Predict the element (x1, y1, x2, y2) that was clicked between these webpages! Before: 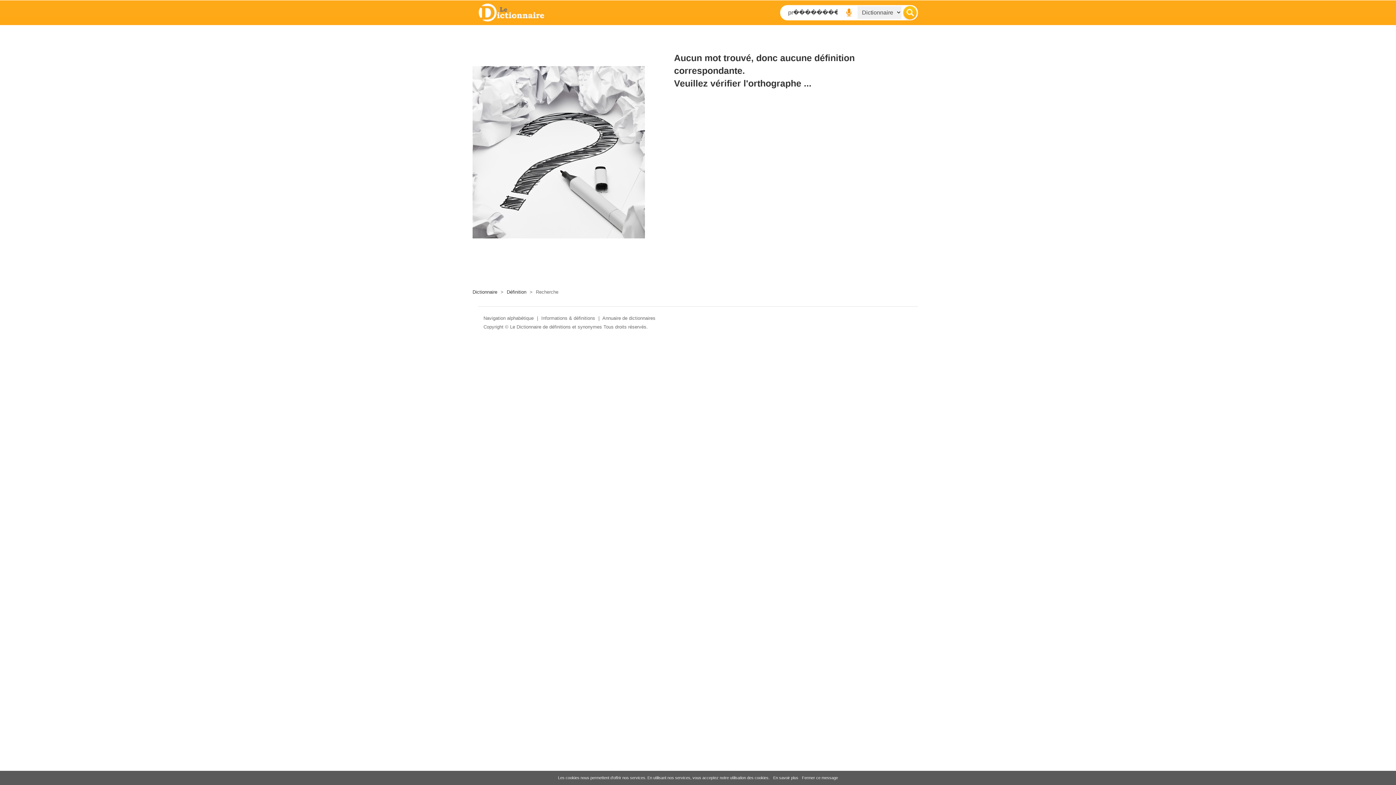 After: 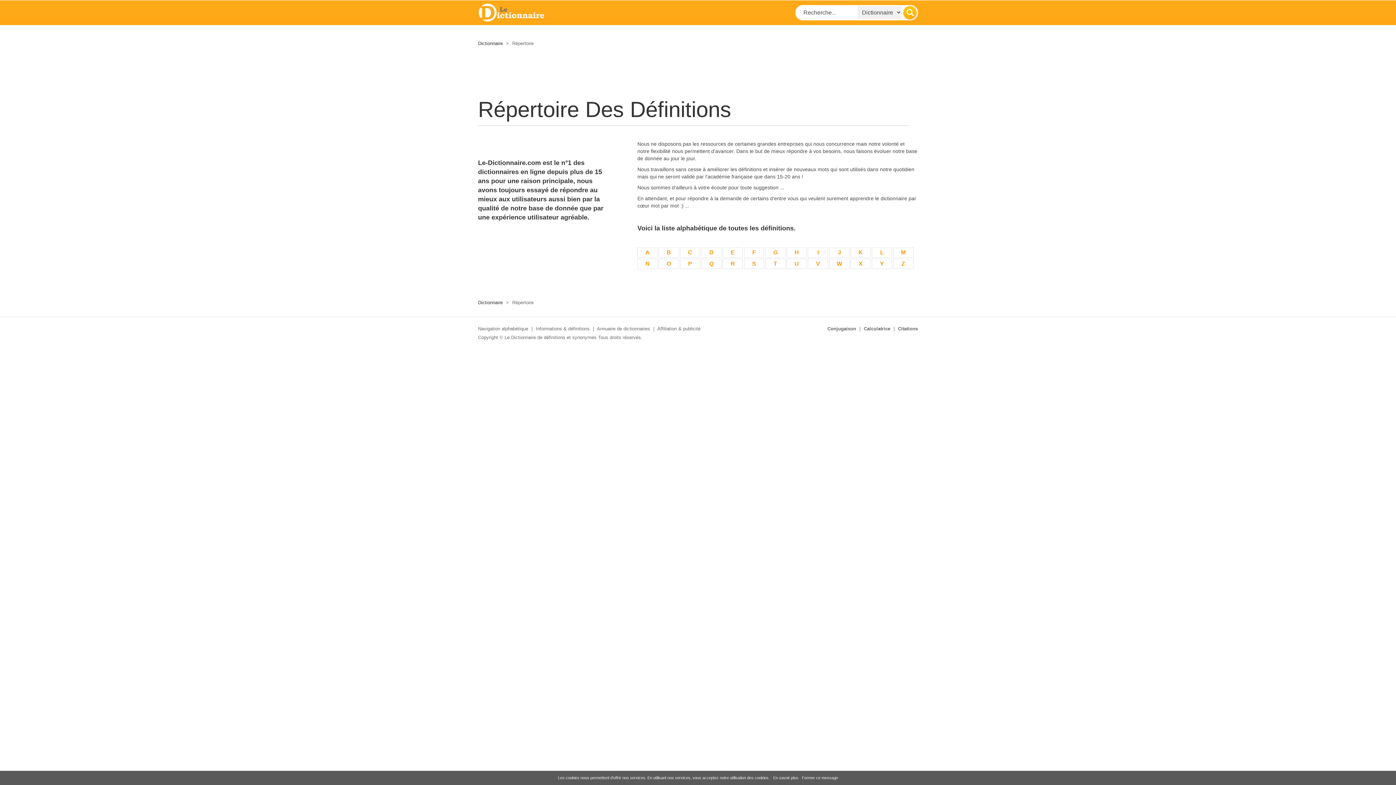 Action: bbox: (483, 315, 533, 321) label: Navigation alphabétique